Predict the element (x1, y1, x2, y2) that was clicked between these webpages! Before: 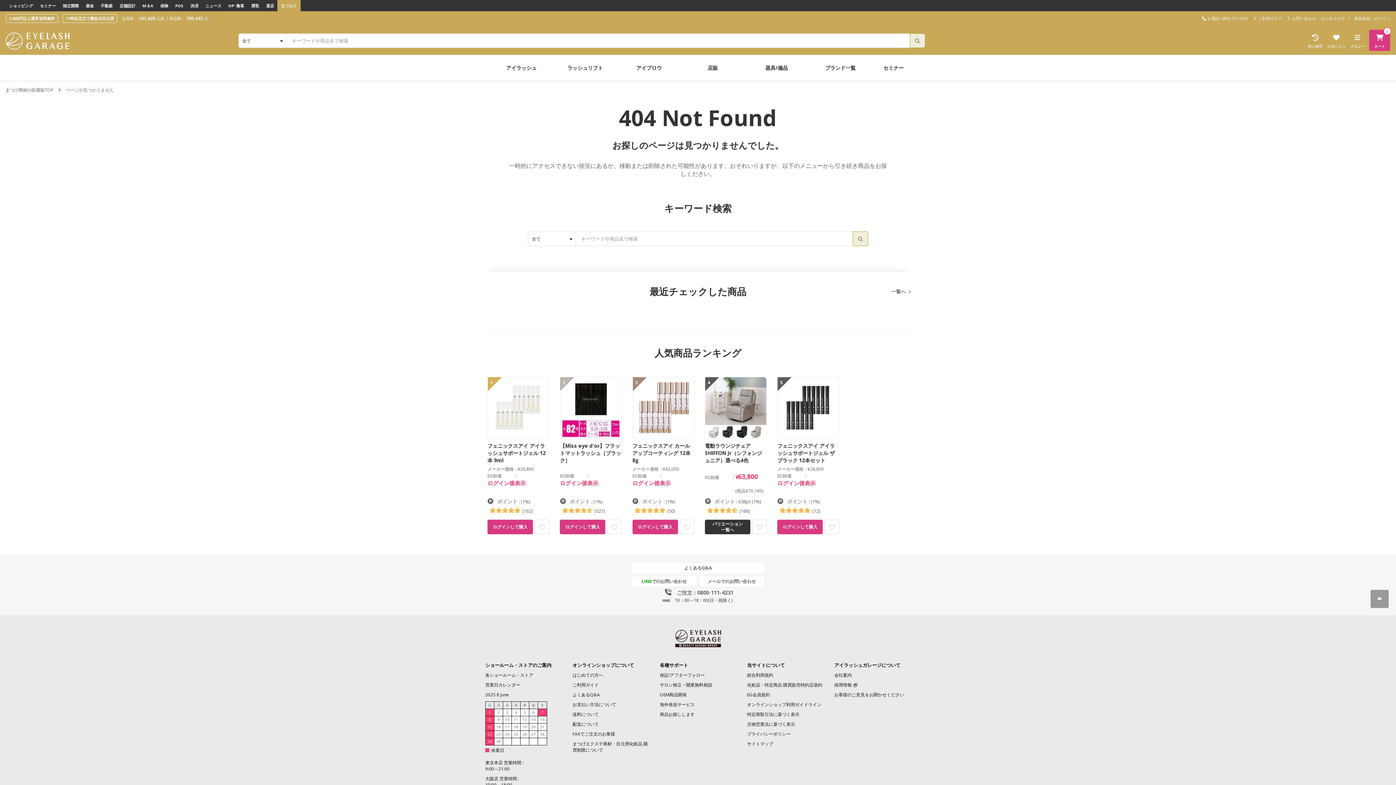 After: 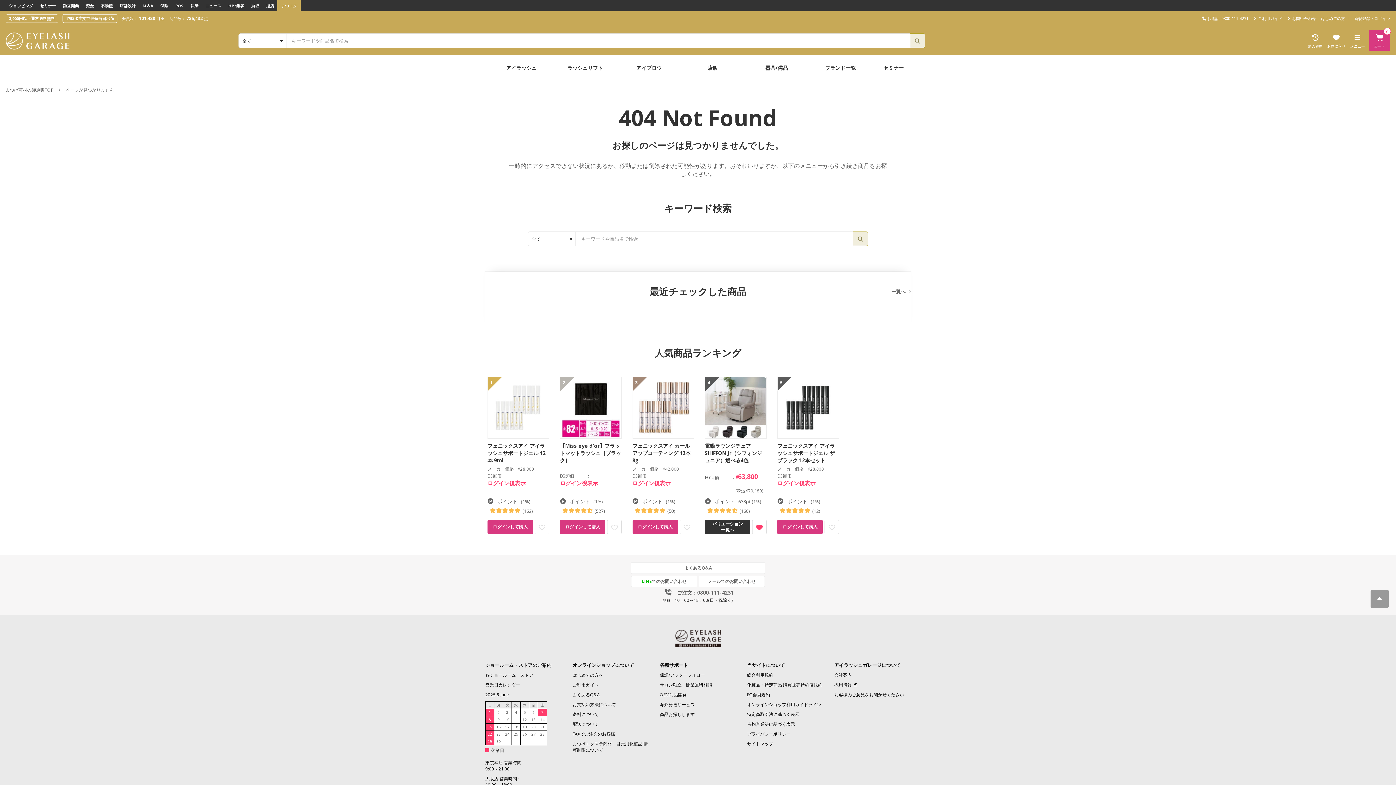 Action: bbox: (752, 520, 766, 534)